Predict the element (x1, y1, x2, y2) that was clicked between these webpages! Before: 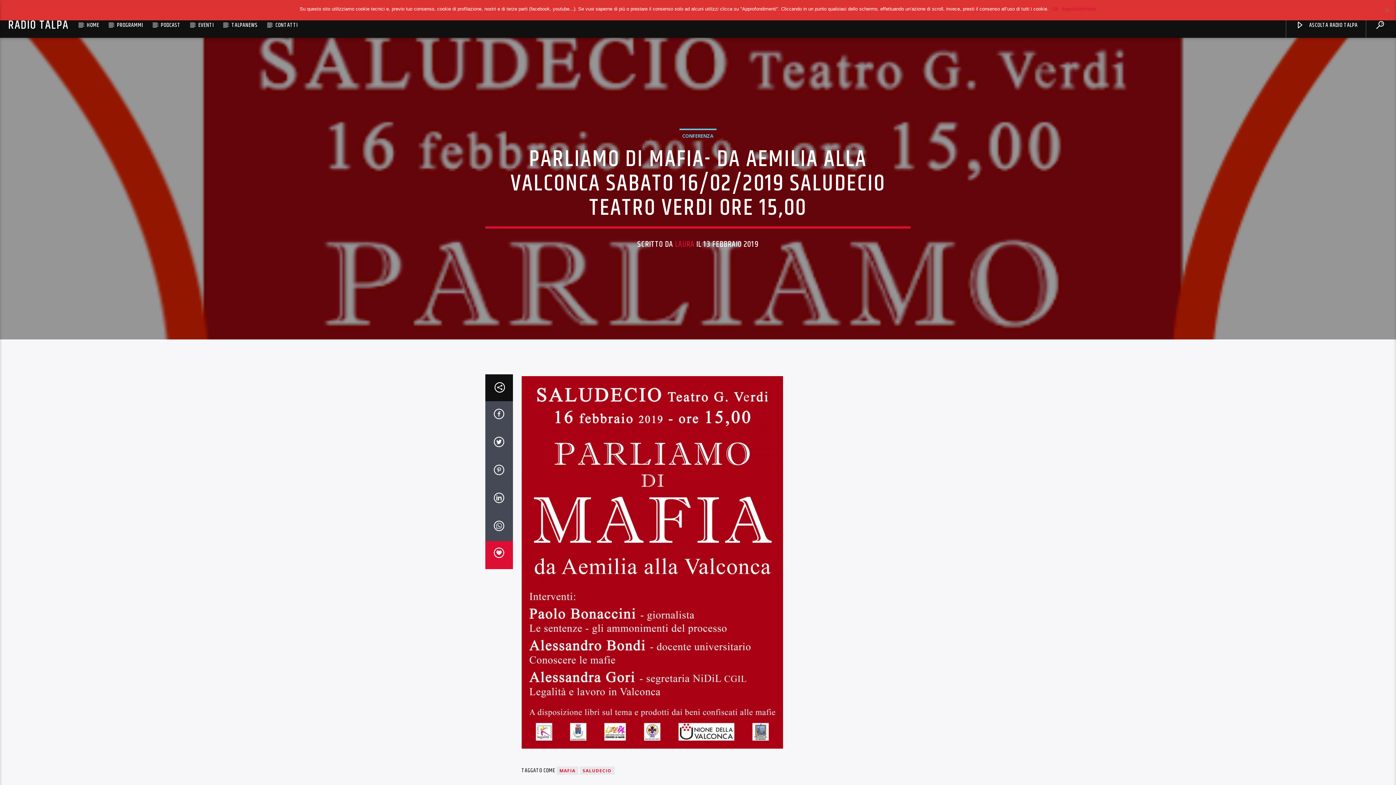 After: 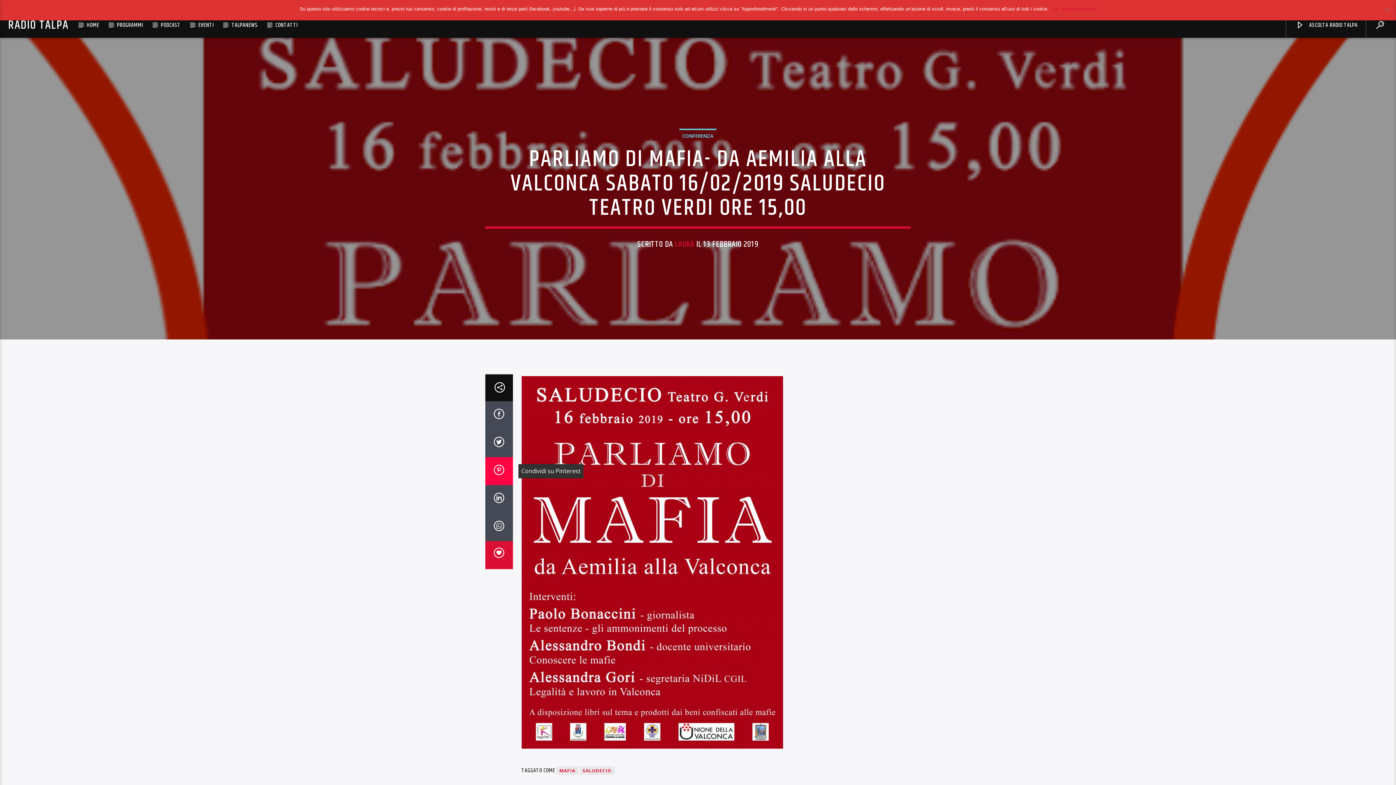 Action: bbox: (485, 457, 512, 485)